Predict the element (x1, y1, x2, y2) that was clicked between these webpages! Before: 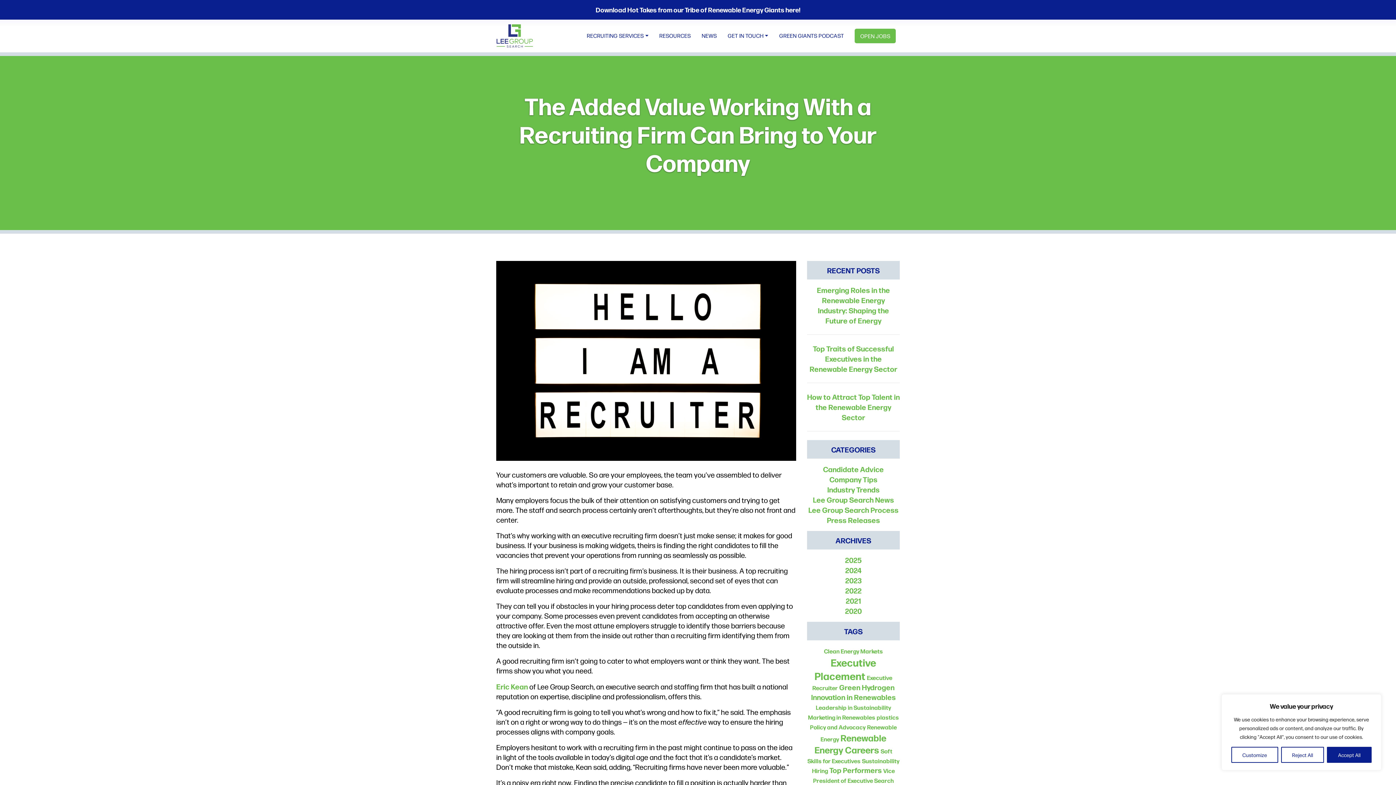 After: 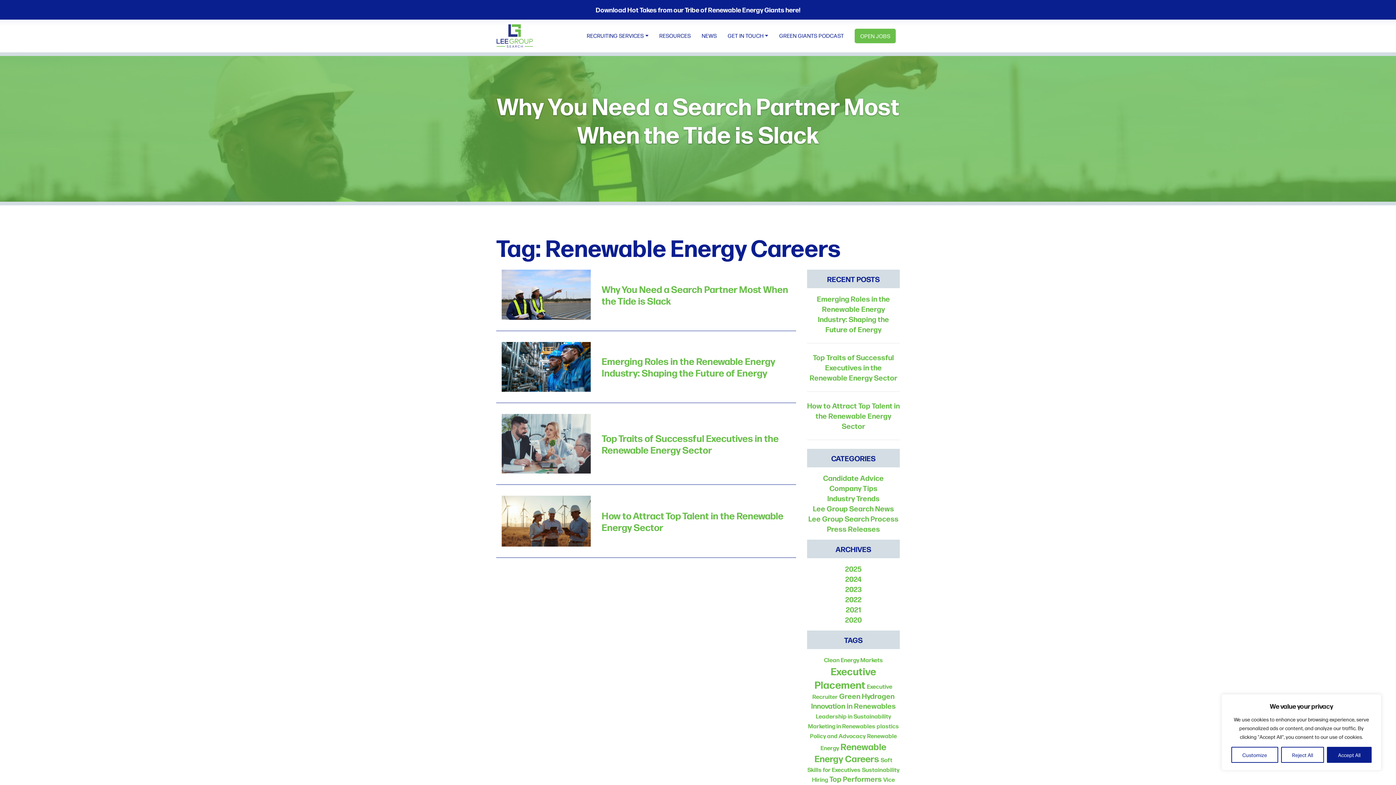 Action: label: Renewable Energy Careers (4 items) bbox: (814, 731, 886, 756)